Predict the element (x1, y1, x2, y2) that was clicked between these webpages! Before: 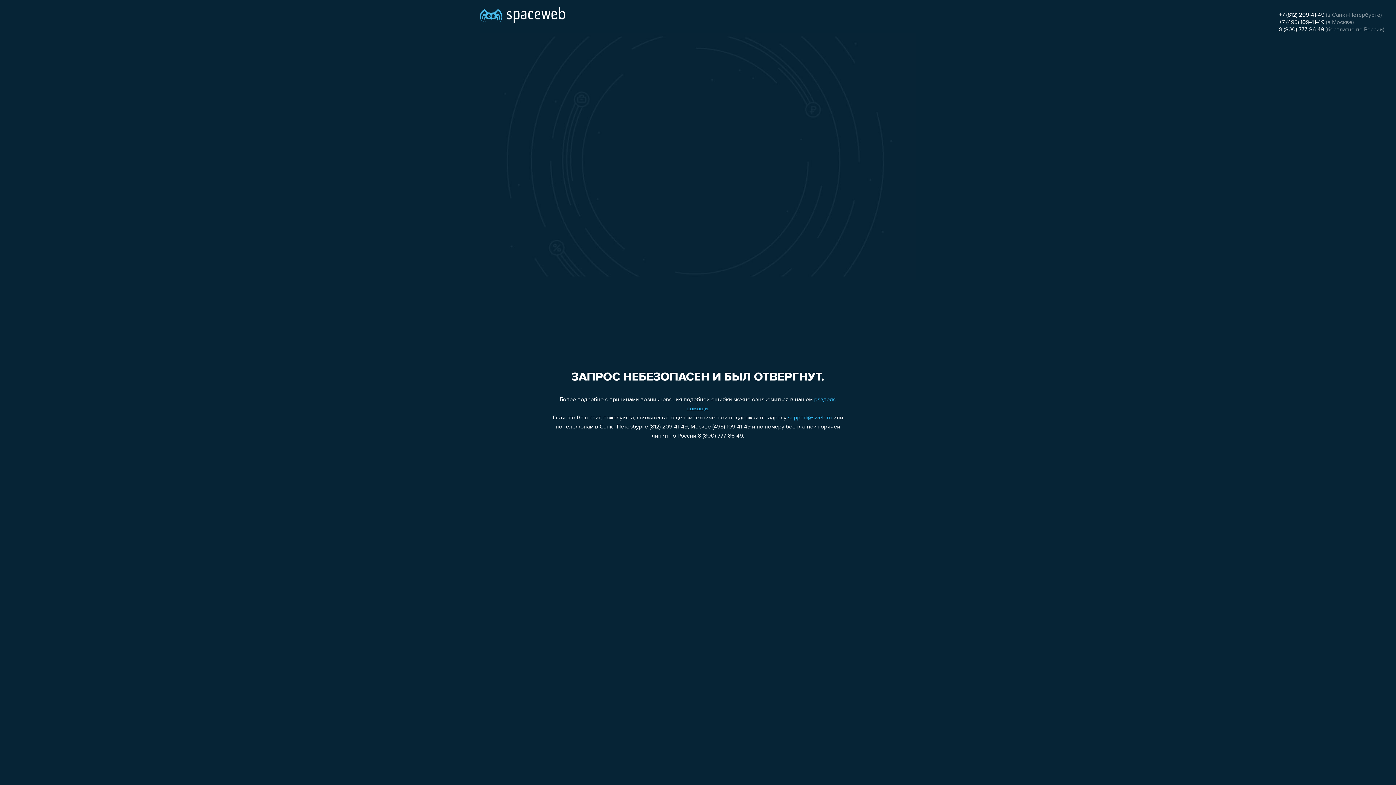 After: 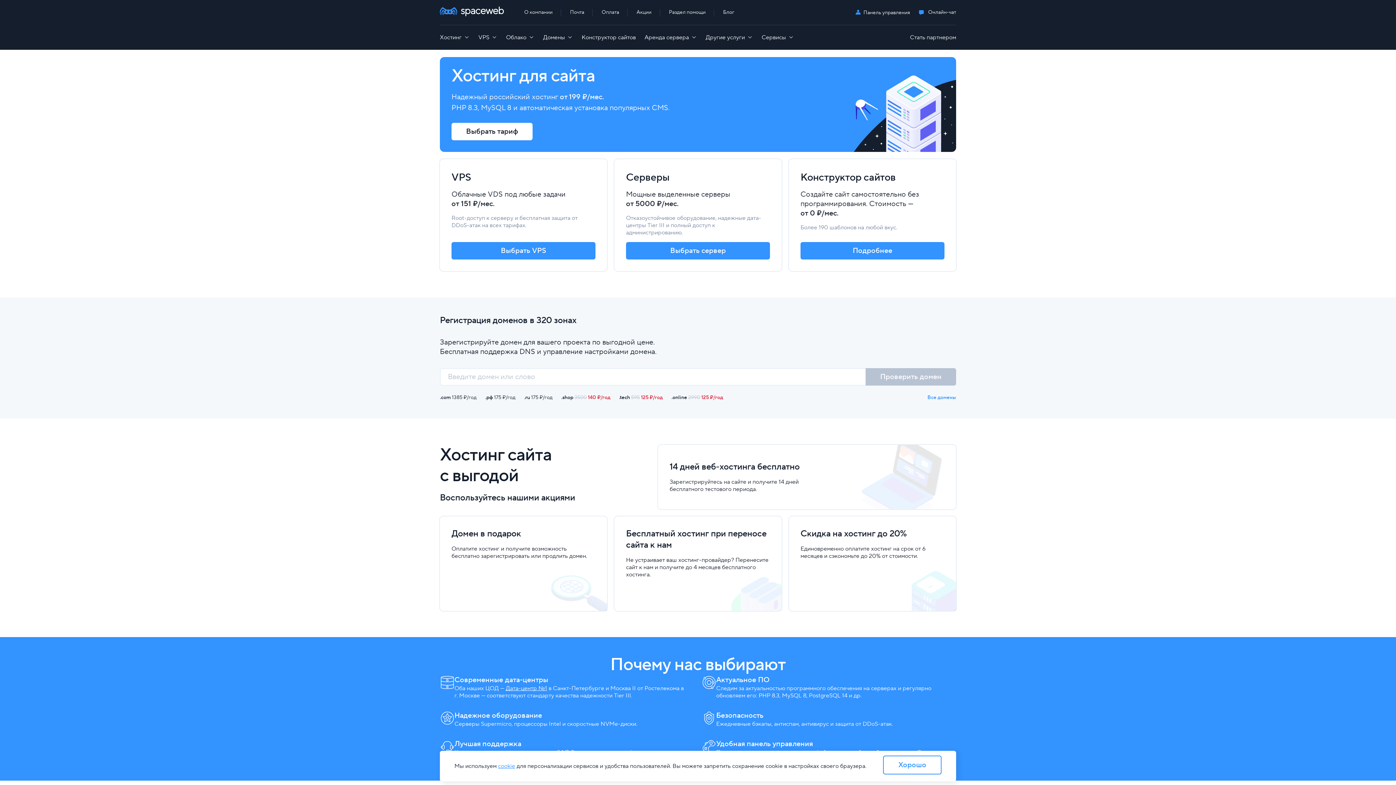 Action: bbox: (480, 0, 565, 25)